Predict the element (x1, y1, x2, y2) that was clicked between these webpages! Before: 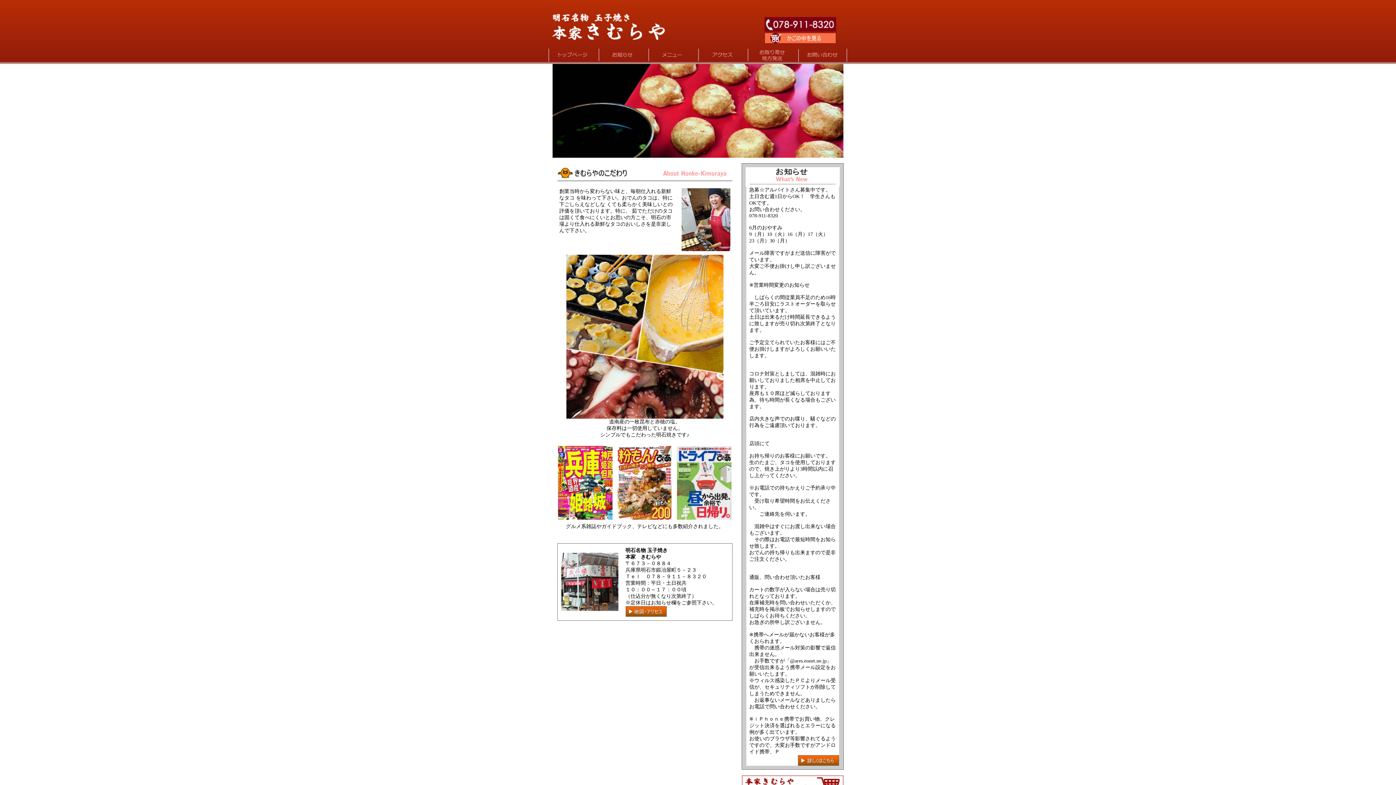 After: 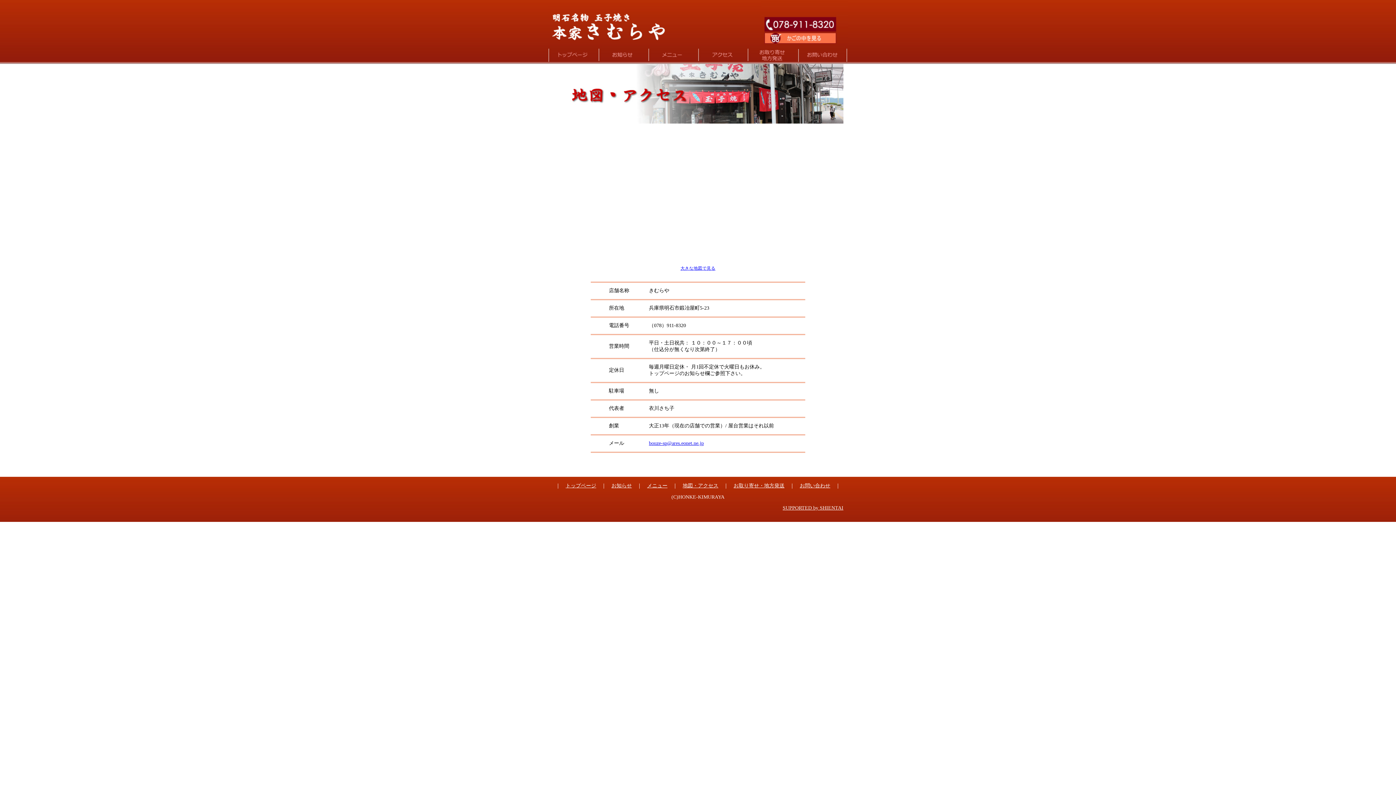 Action: bbox: (698, 59, 746, 65)